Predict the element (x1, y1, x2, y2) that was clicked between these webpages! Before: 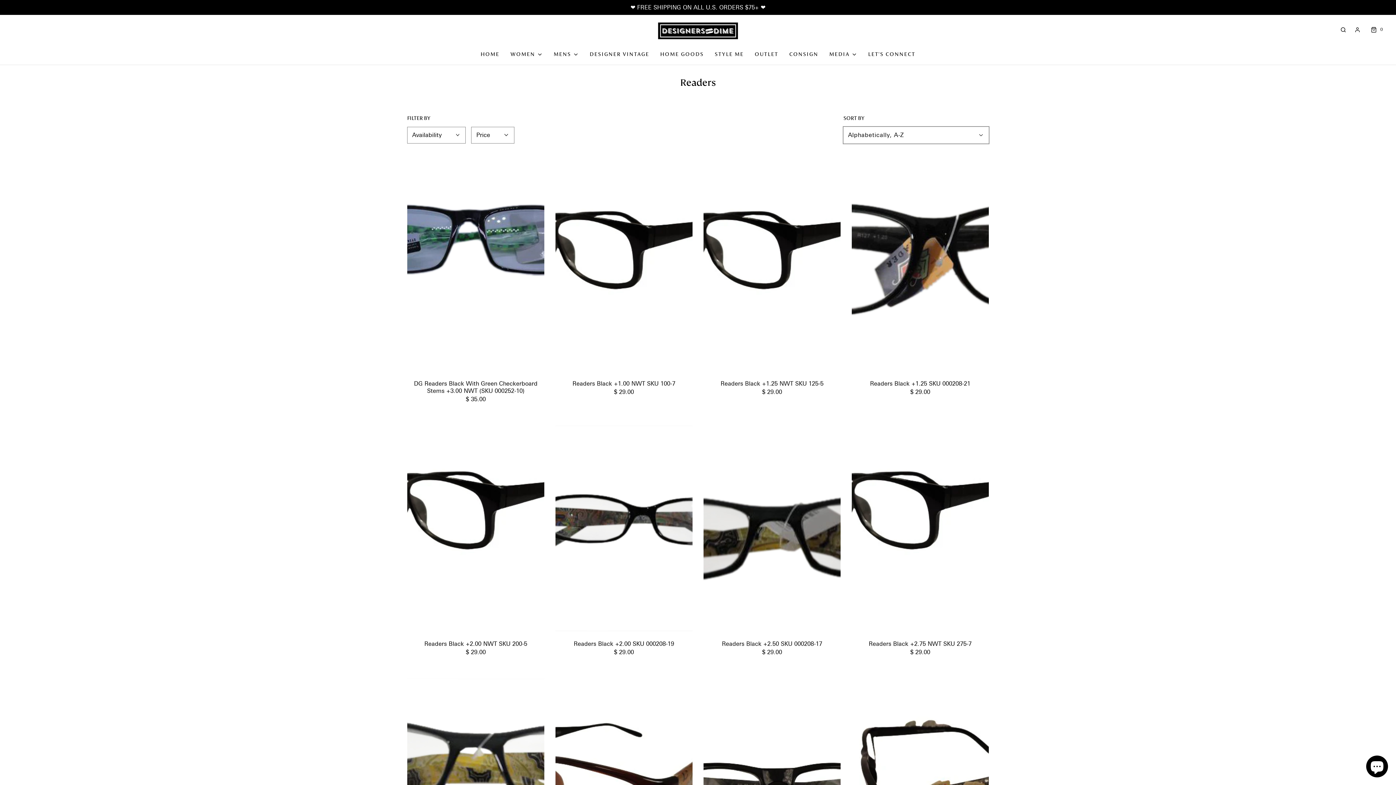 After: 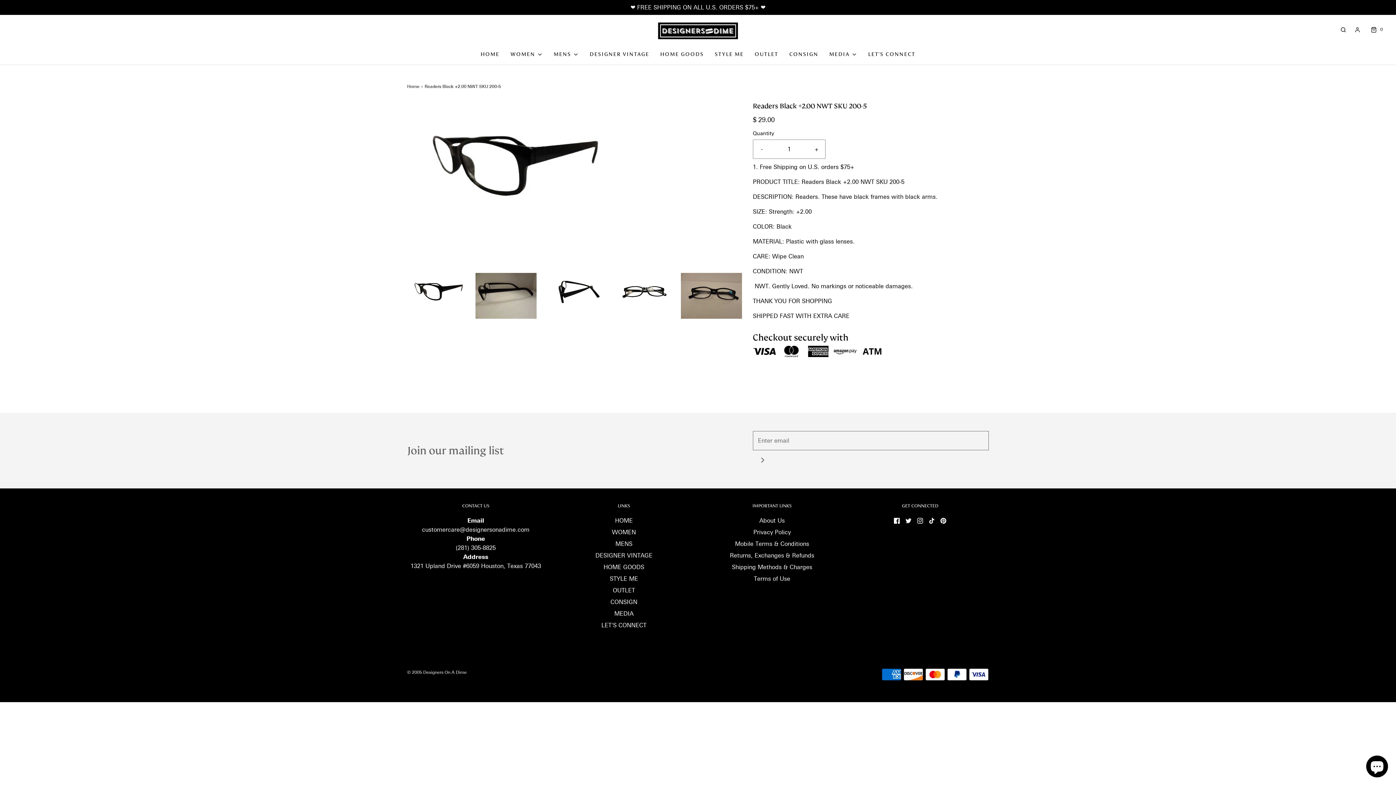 Action: label: Readers Black +2.00 NWT SKU 200-5
$ 29.00 bbox: (407, 638, 544, 657)